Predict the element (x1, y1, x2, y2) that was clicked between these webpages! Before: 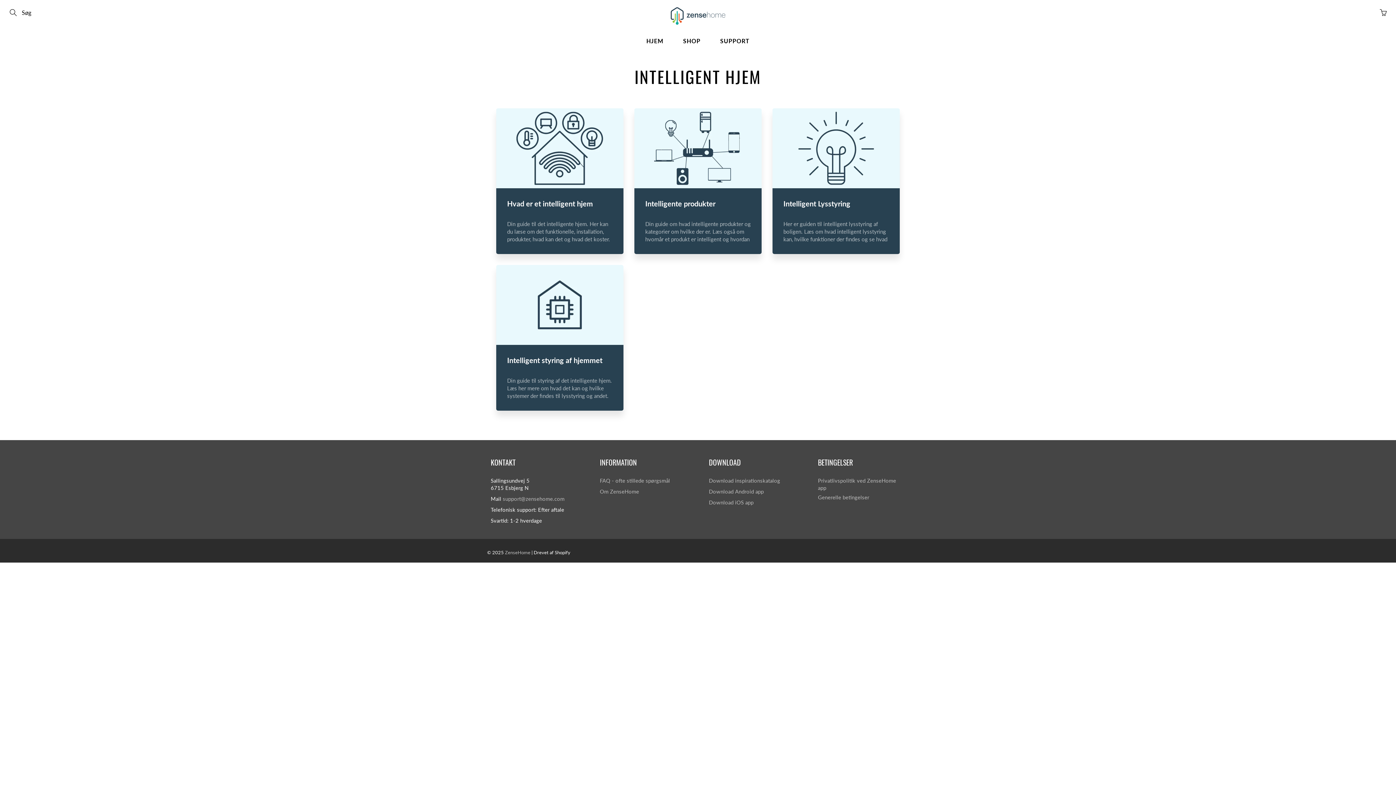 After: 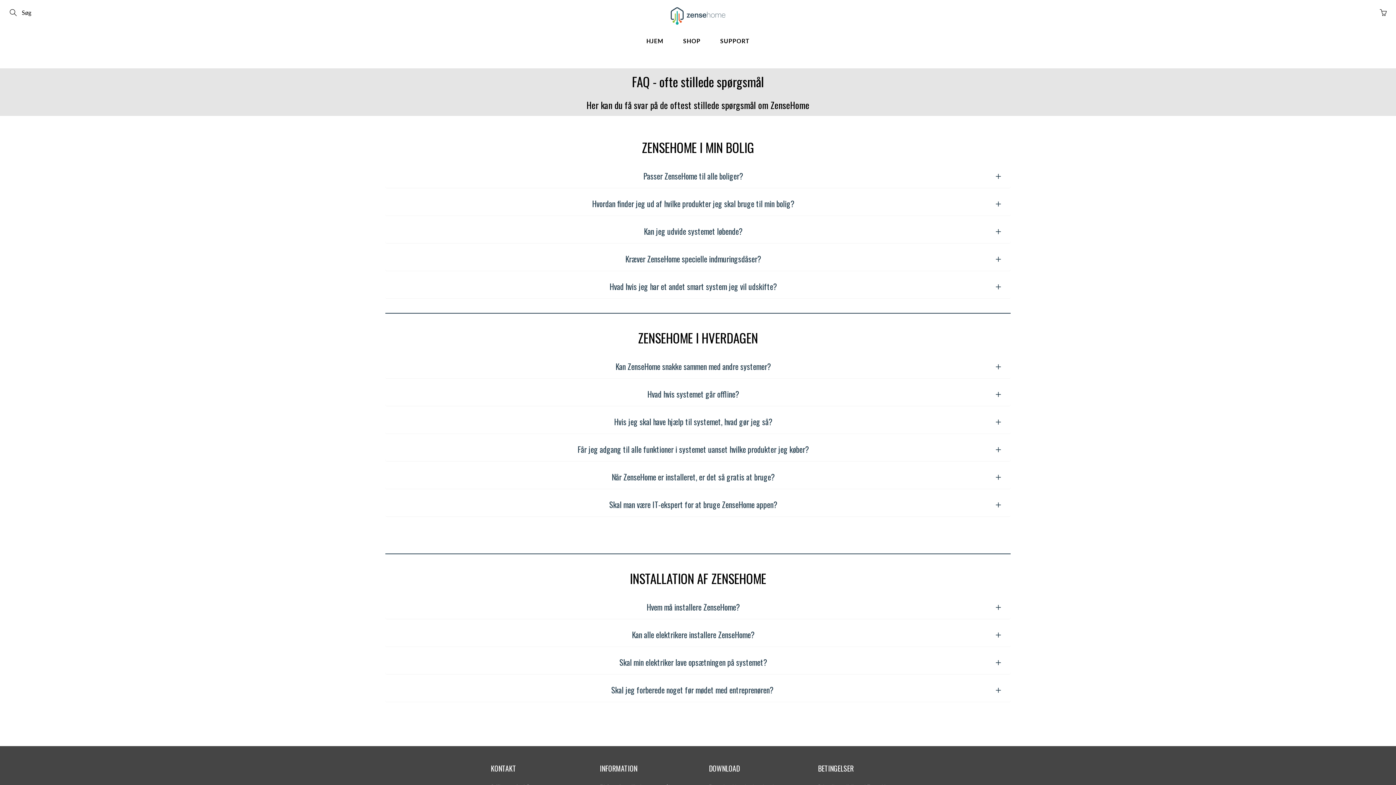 Action: bbox: (600, 477, 670, 483) label: FAQ - ofte stillede spørgsmål